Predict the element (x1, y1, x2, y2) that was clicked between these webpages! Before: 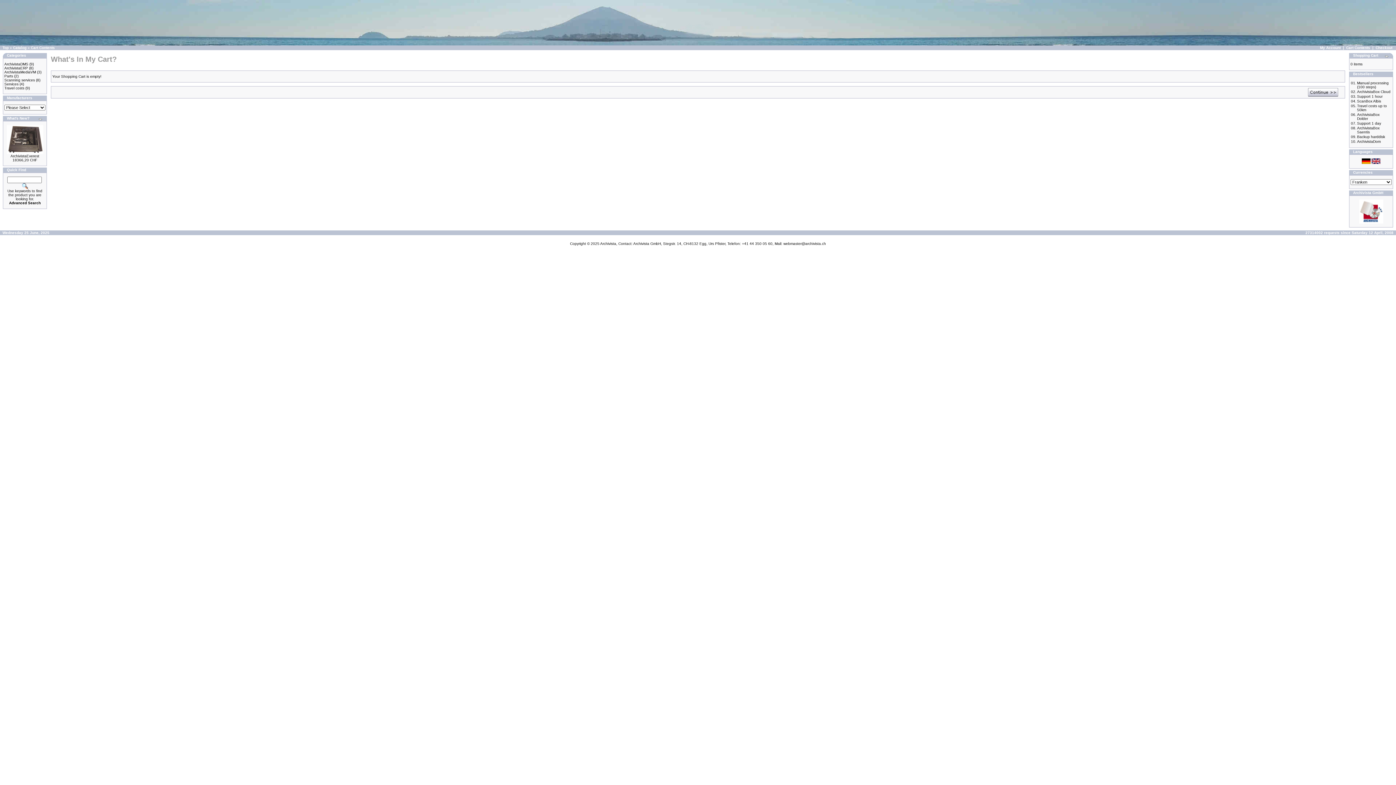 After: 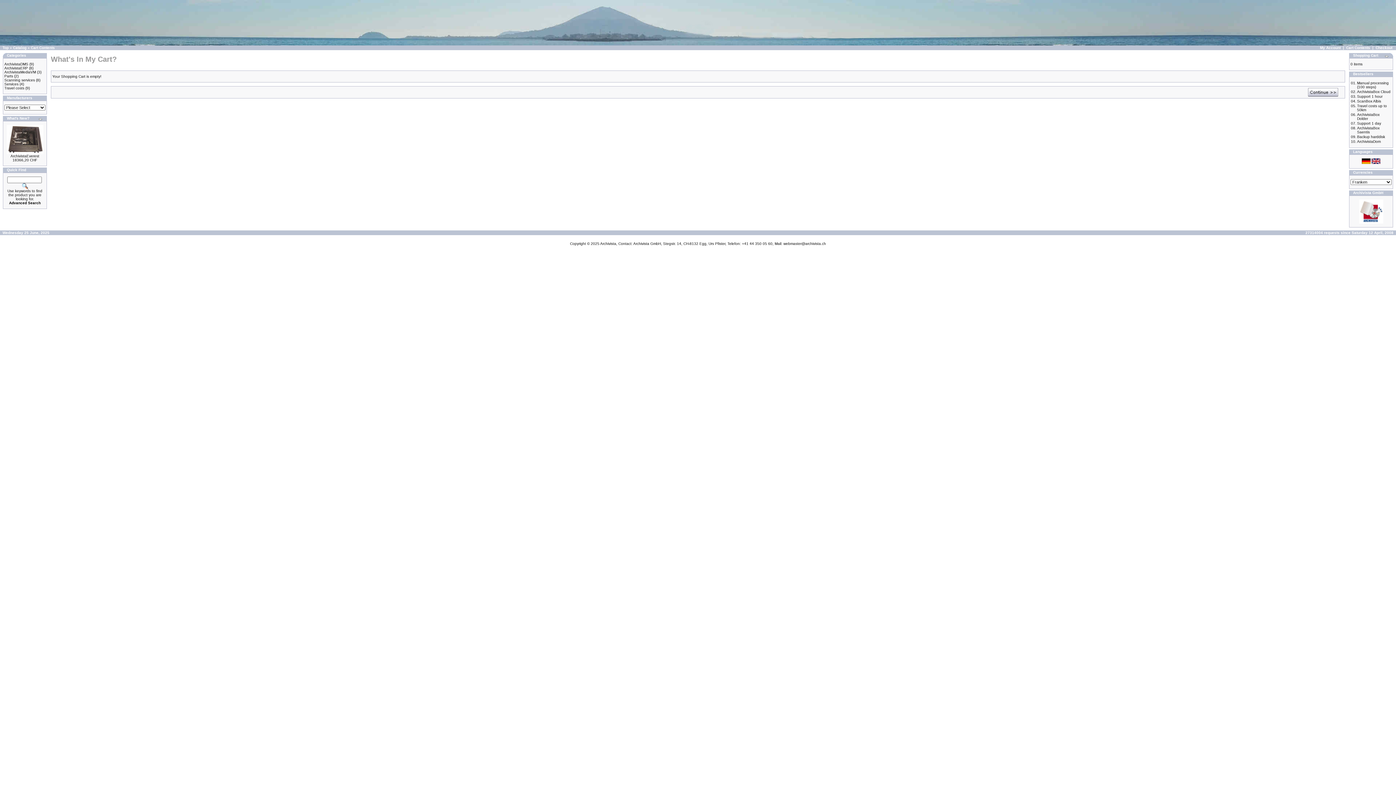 Action: bbox: (30, 45, 54, 49) label: Cart Contents